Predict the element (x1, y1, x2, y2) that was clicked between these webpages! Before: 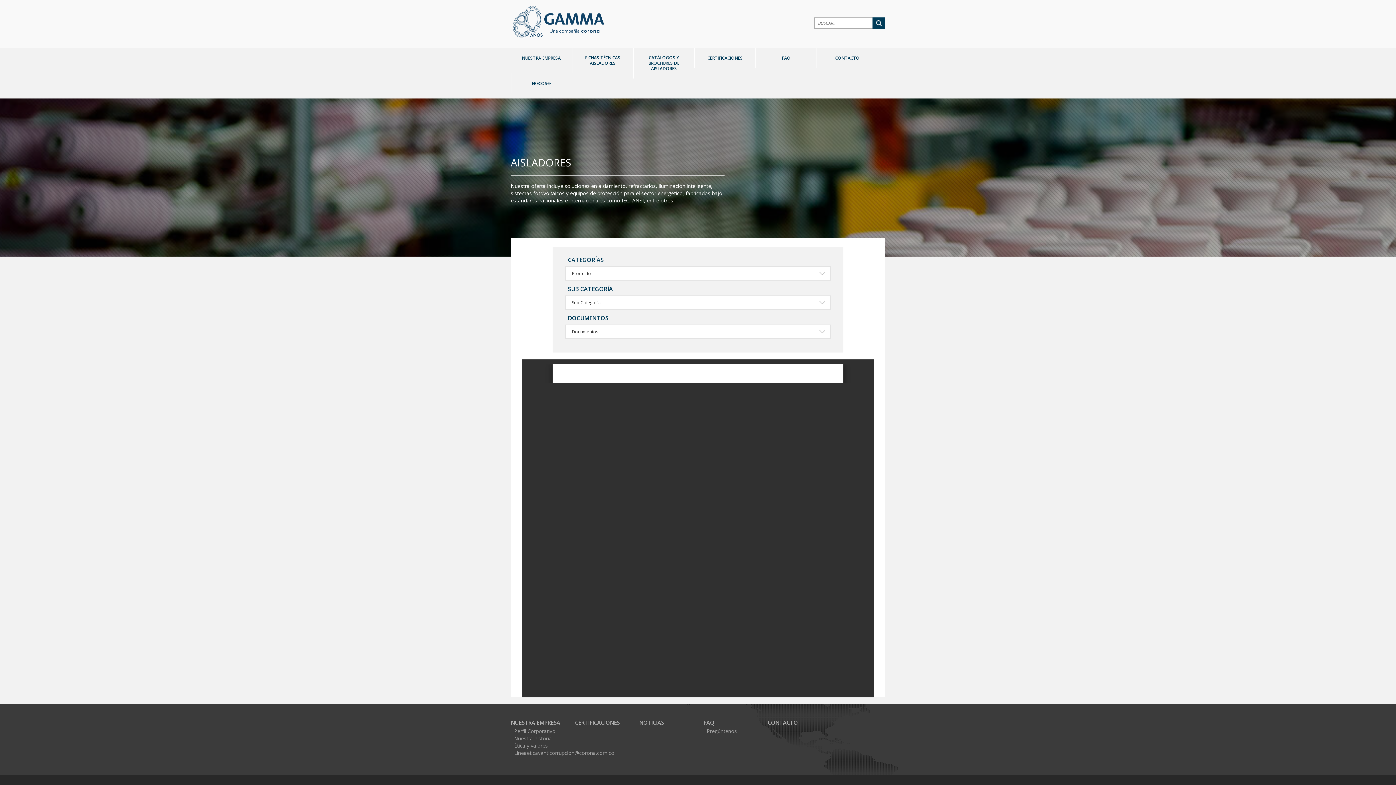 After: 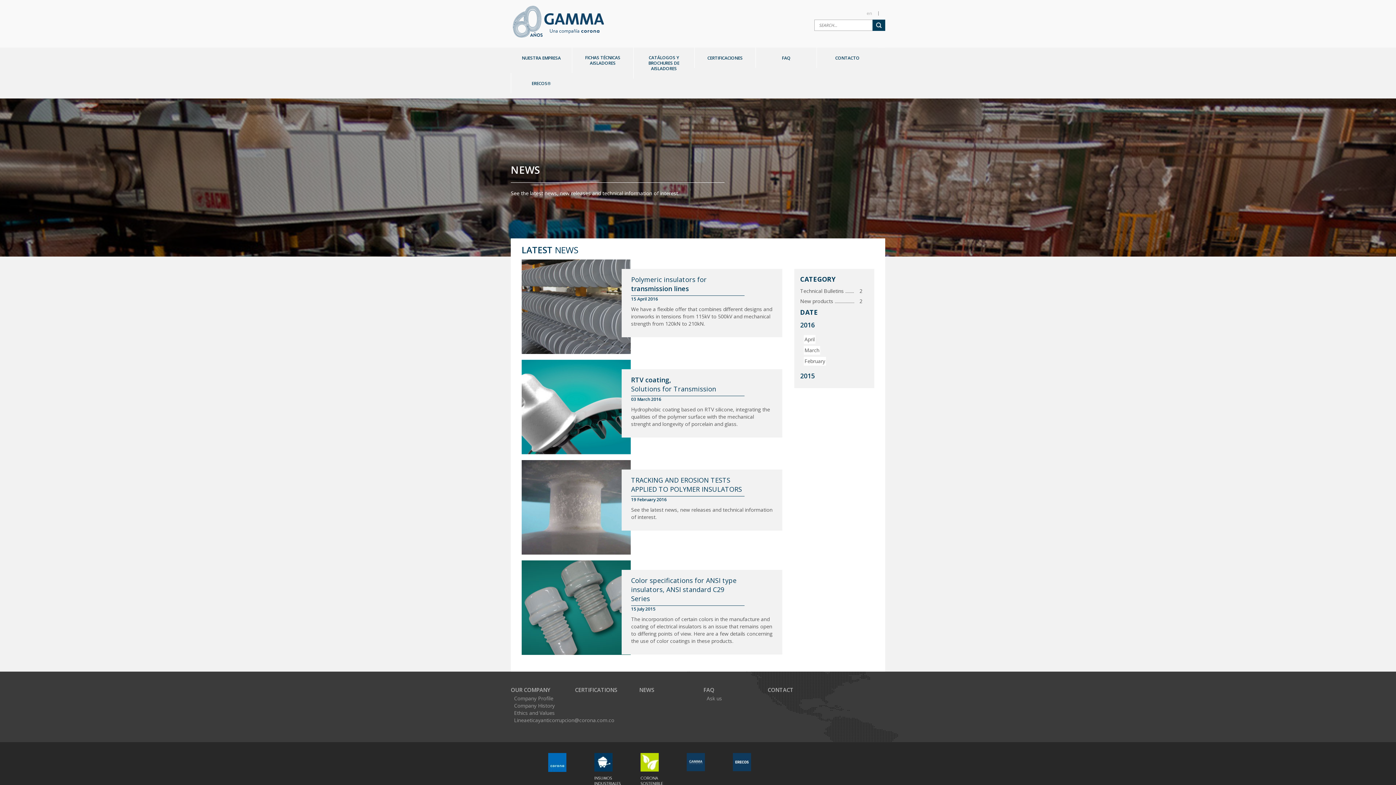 Action: bbox: (639, 719, 692, 727) label: NOTICIAS